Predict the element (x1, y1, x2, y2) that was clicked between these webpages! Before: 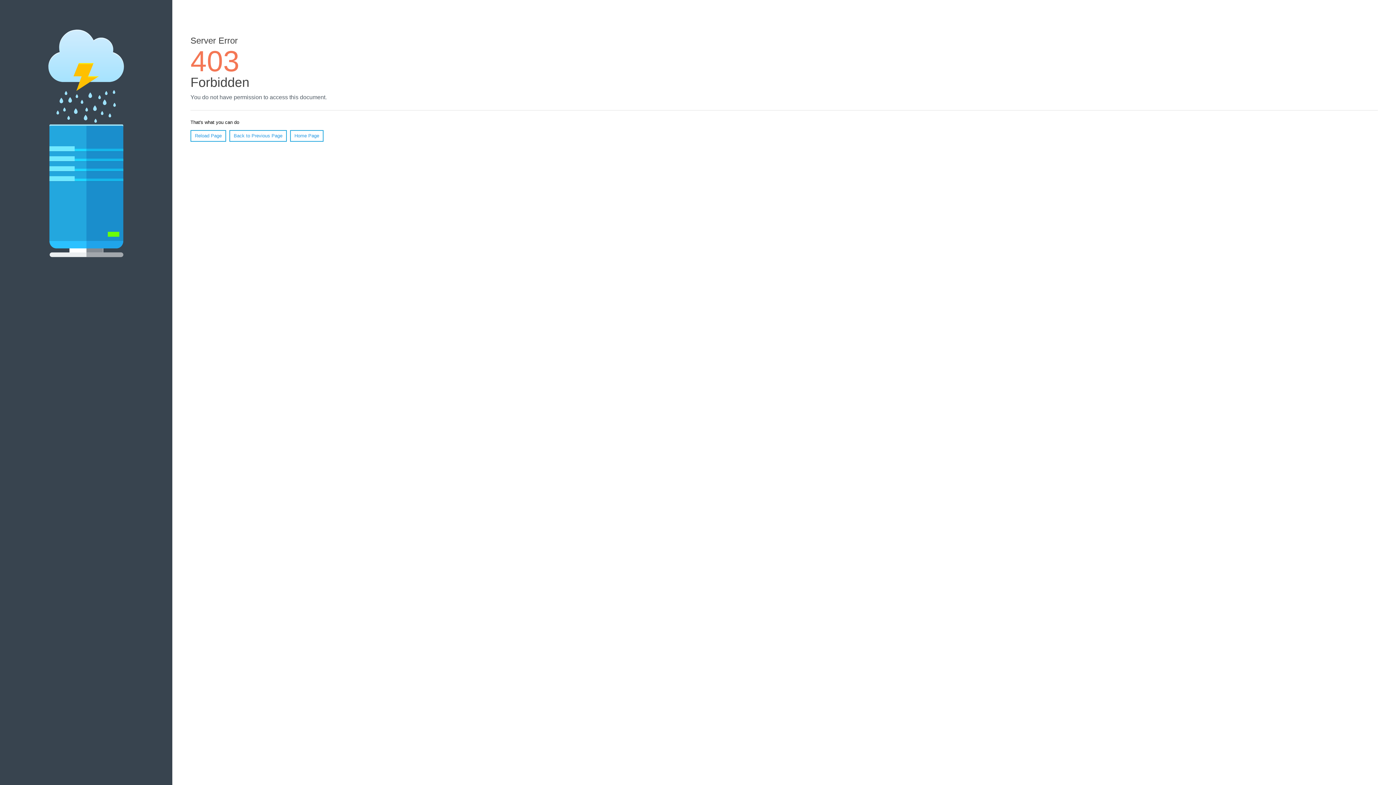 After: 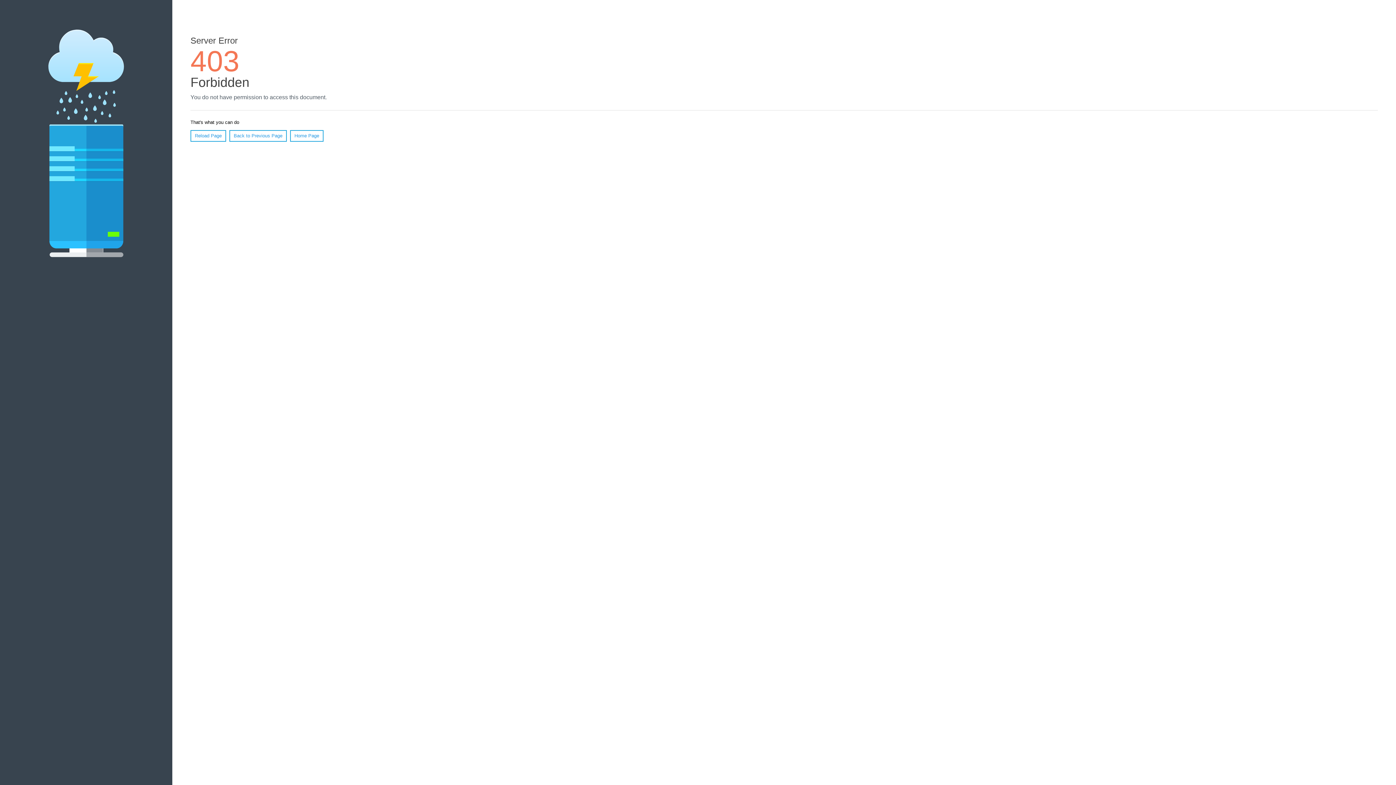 Action: label: Reload Page bbox: (190, 130, 226, 141)